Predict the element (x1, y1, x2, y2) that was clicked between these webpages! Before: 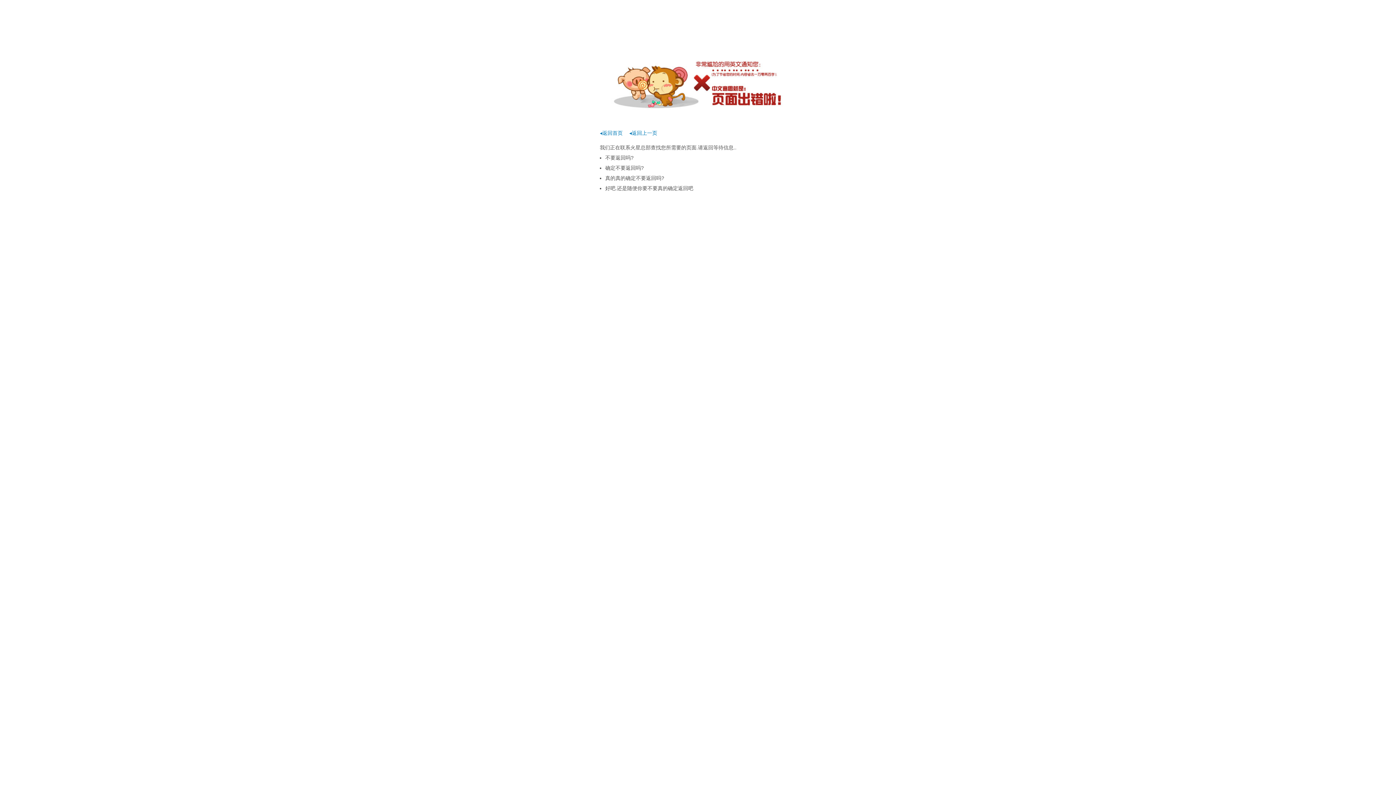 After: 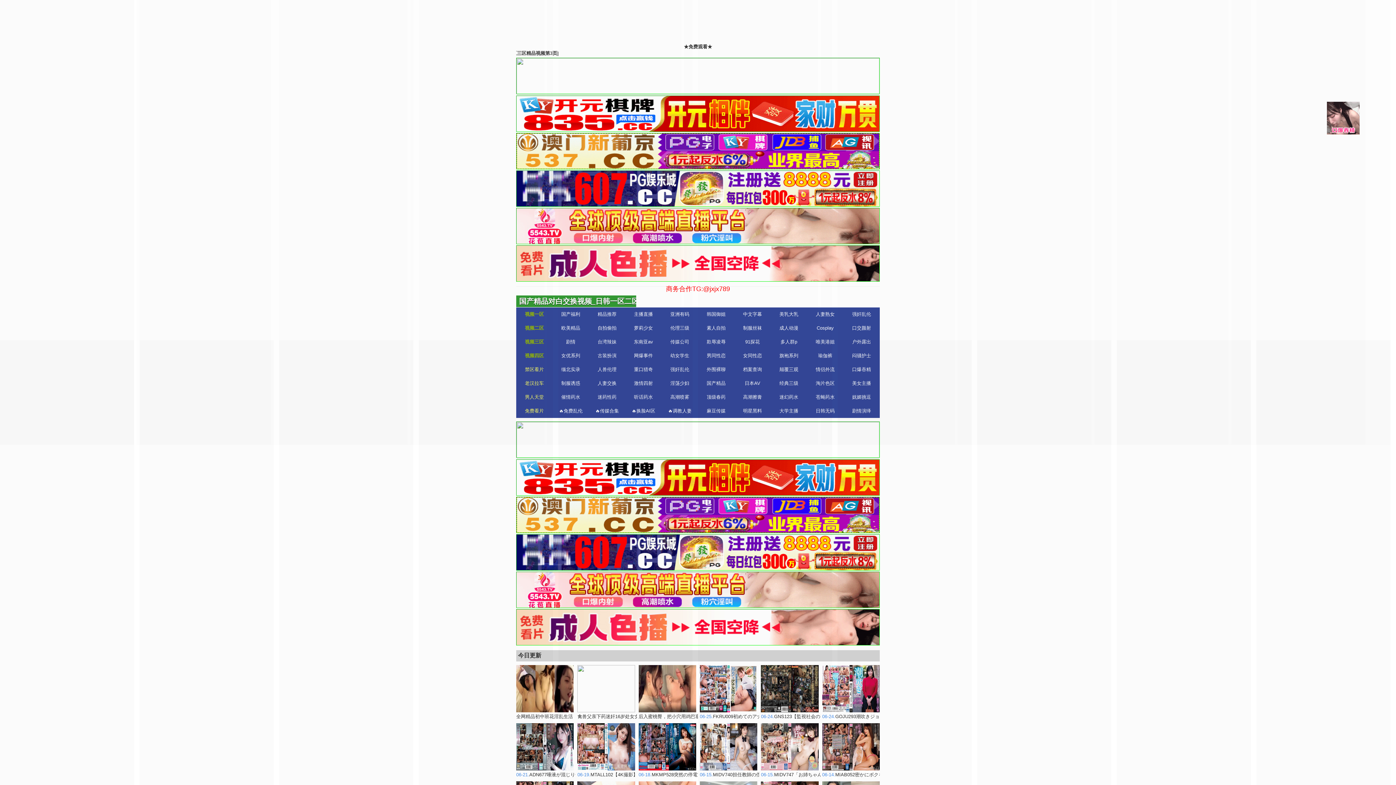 Action: bbox: (600, 130, 622, 136) label: ◂返回首页